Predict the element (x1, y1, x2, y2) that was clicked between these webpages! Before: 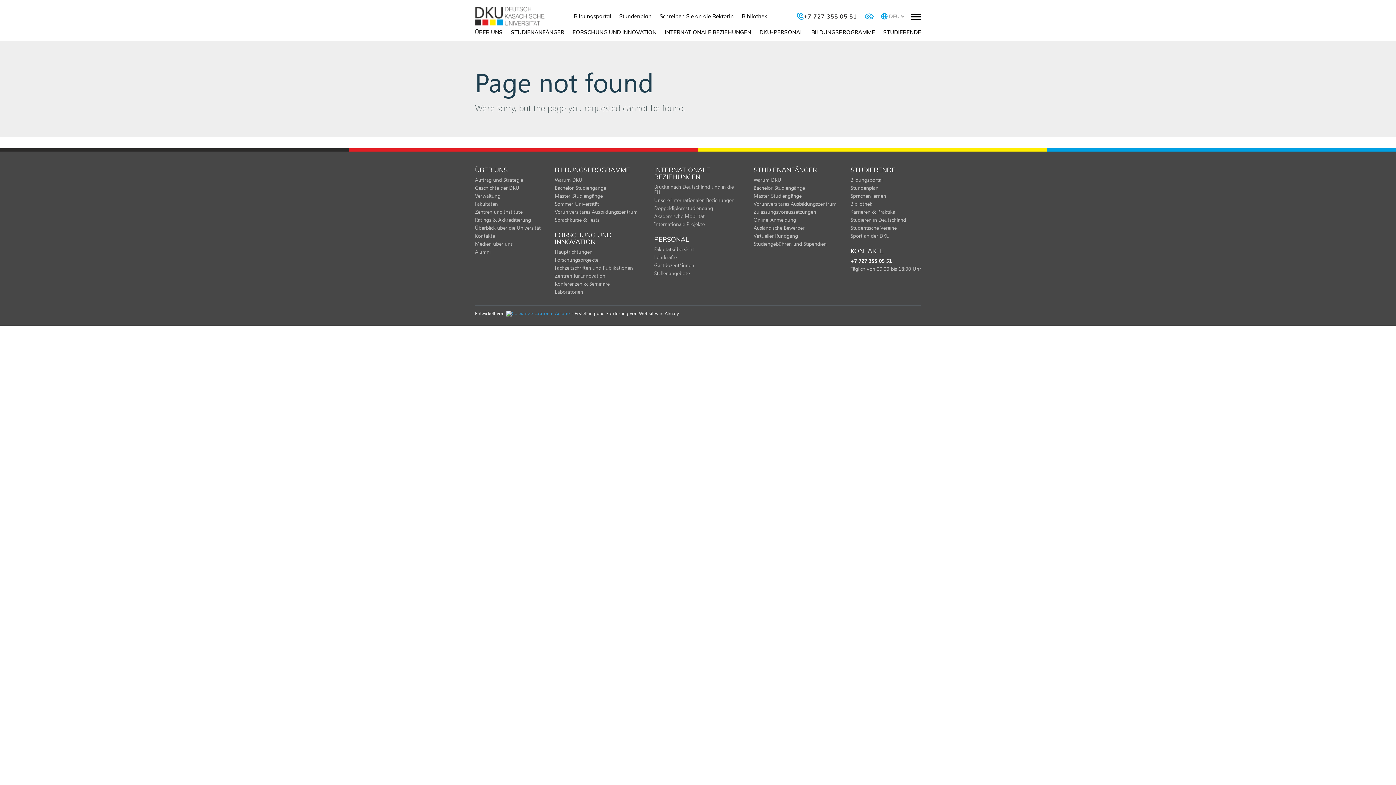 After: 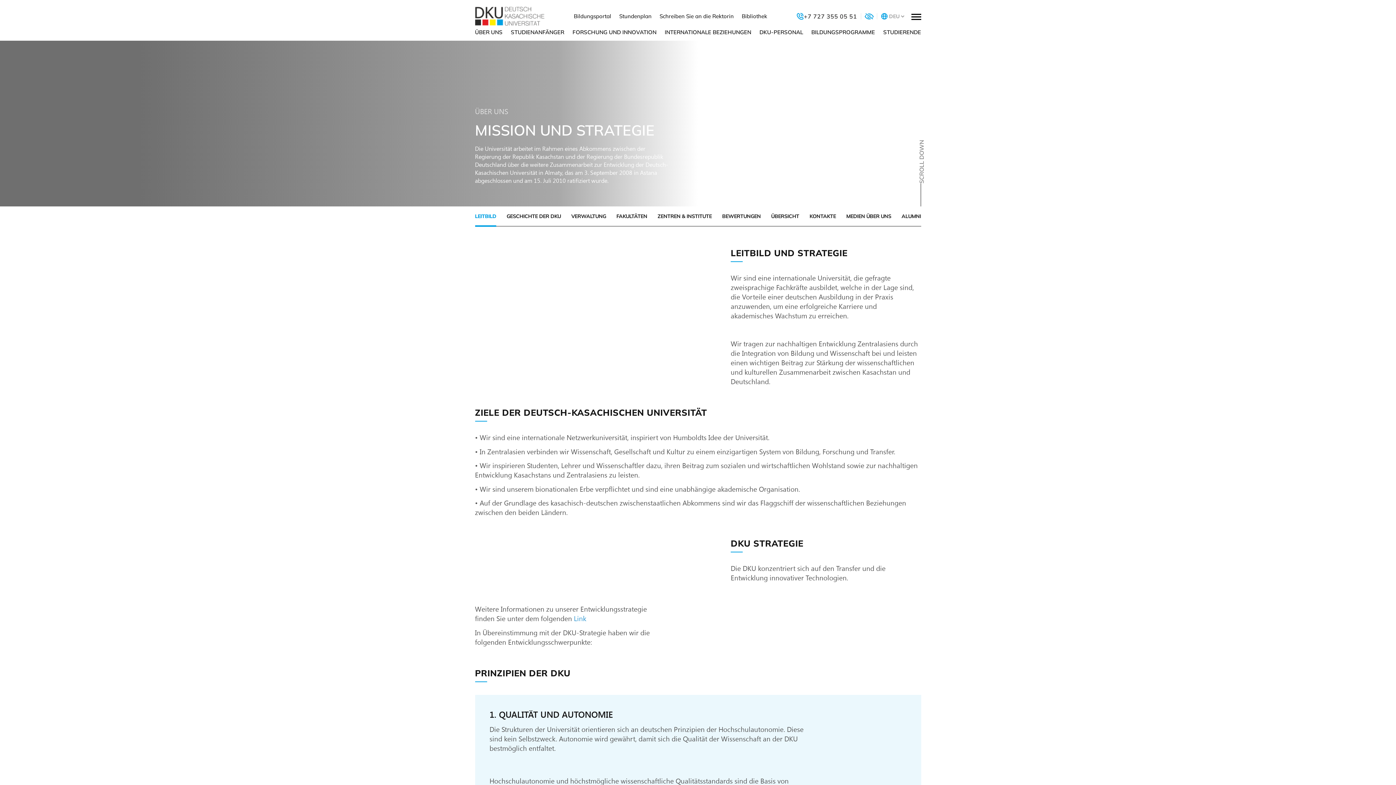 Action: bbox: (473, 25, 504, 40) label: ÜBER UNS